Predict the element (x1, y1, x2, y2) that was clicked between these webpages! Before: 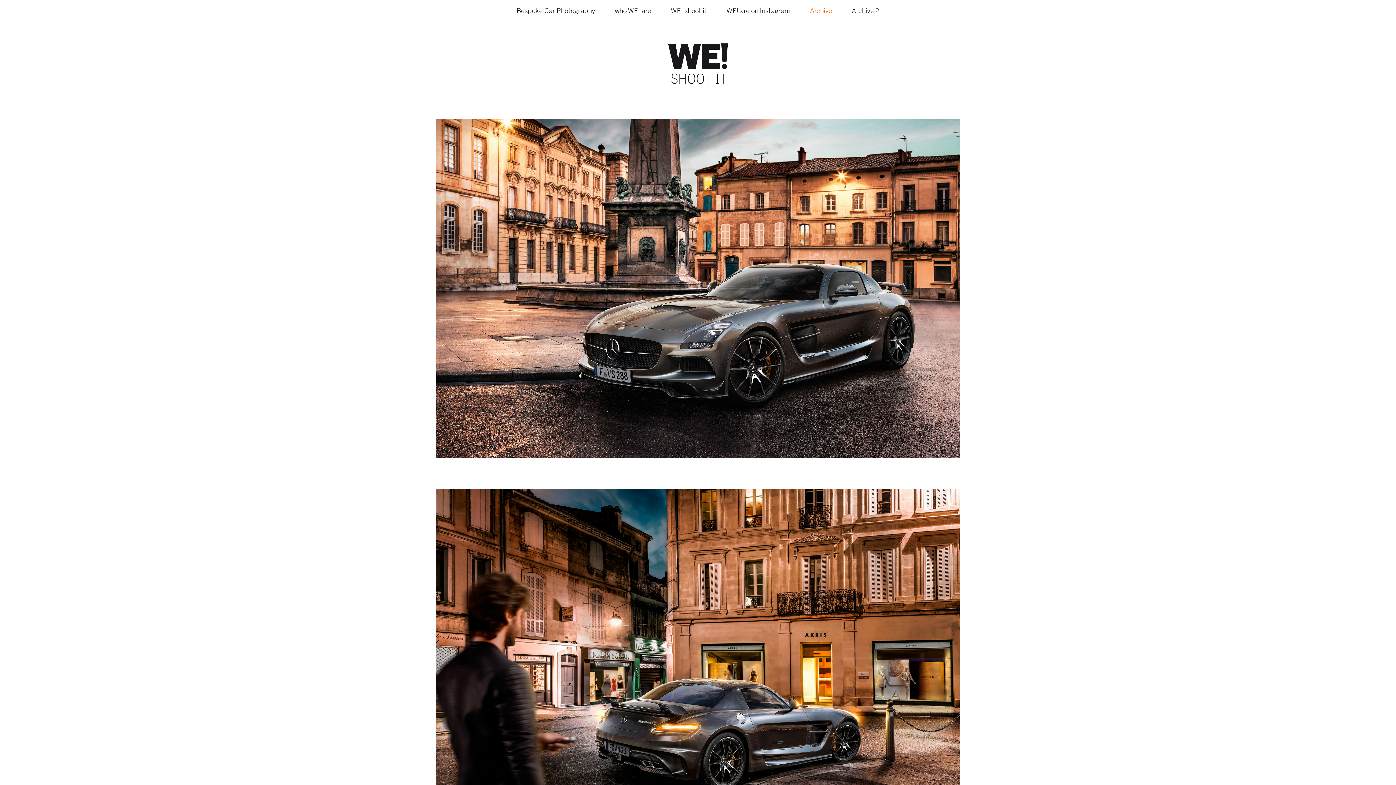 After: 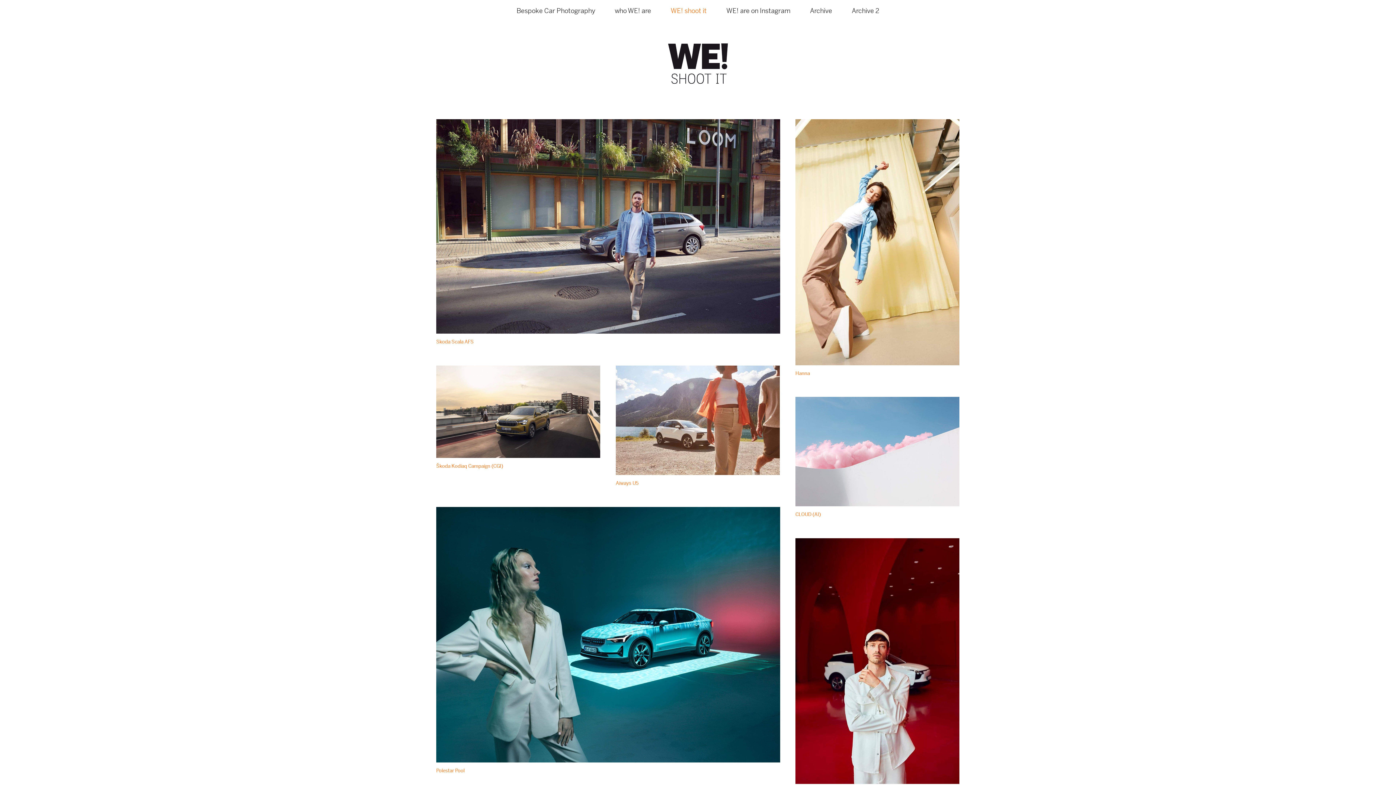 Action: bbox: (657, 36, 738, 90)